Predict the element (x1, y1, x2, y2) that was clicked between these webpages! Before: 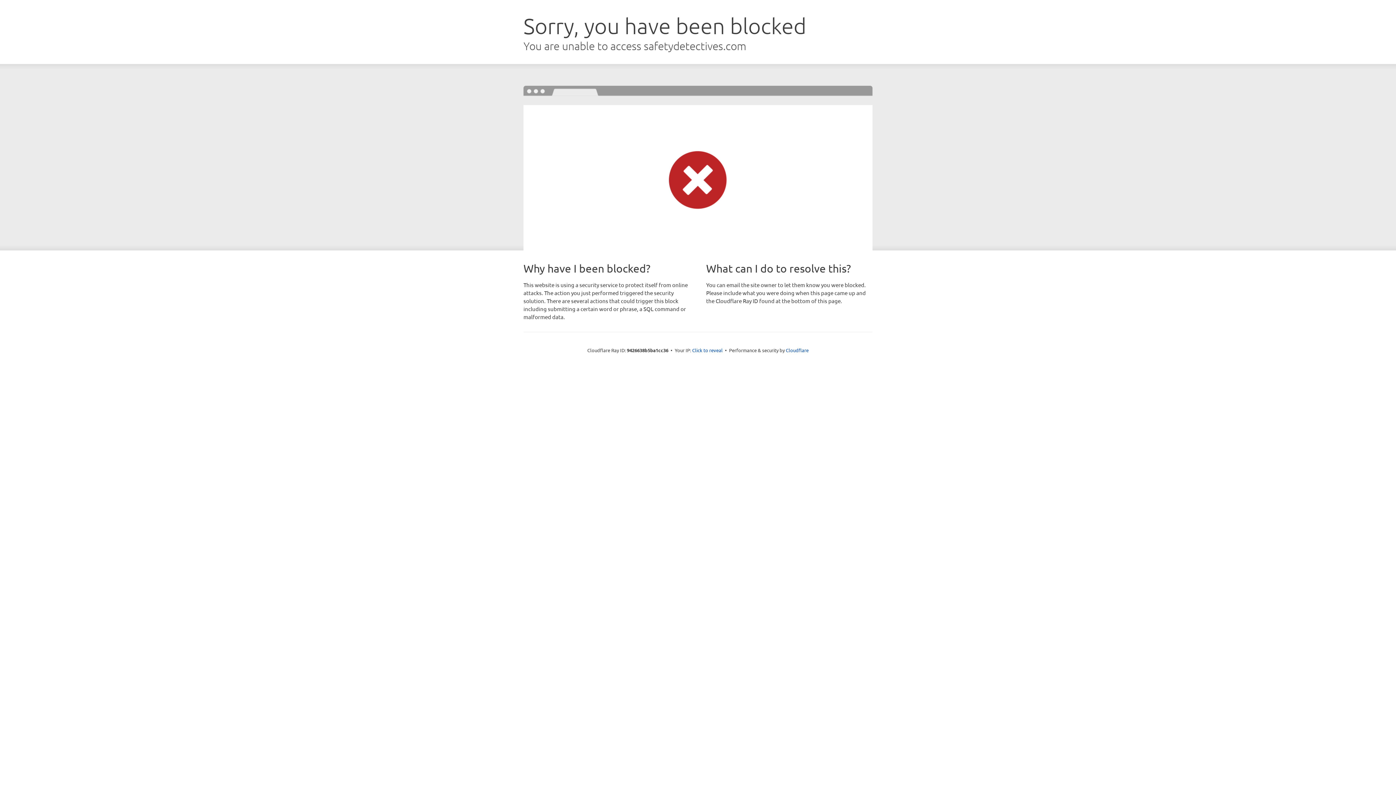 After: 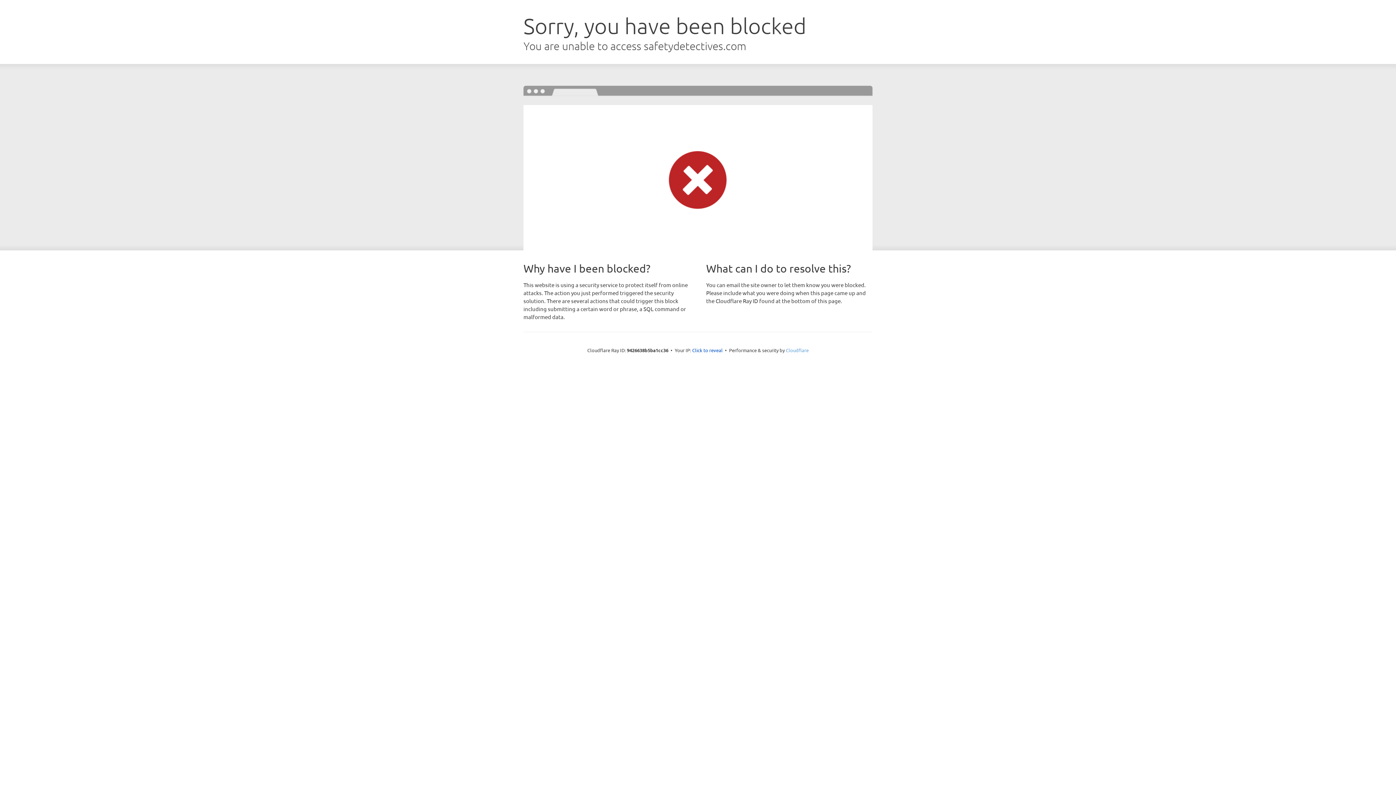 Action: bbox: (786, 347, 808, 353) label: Cloudflare